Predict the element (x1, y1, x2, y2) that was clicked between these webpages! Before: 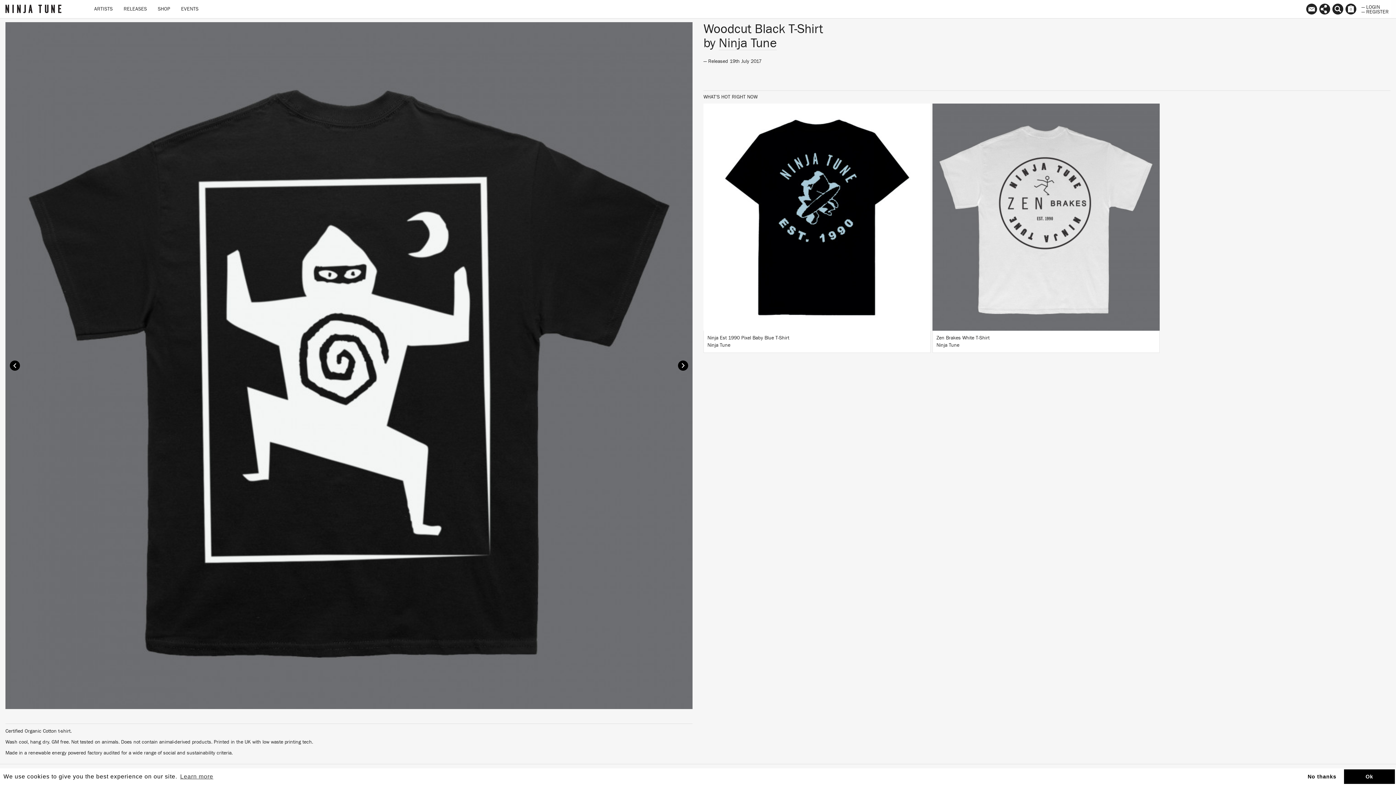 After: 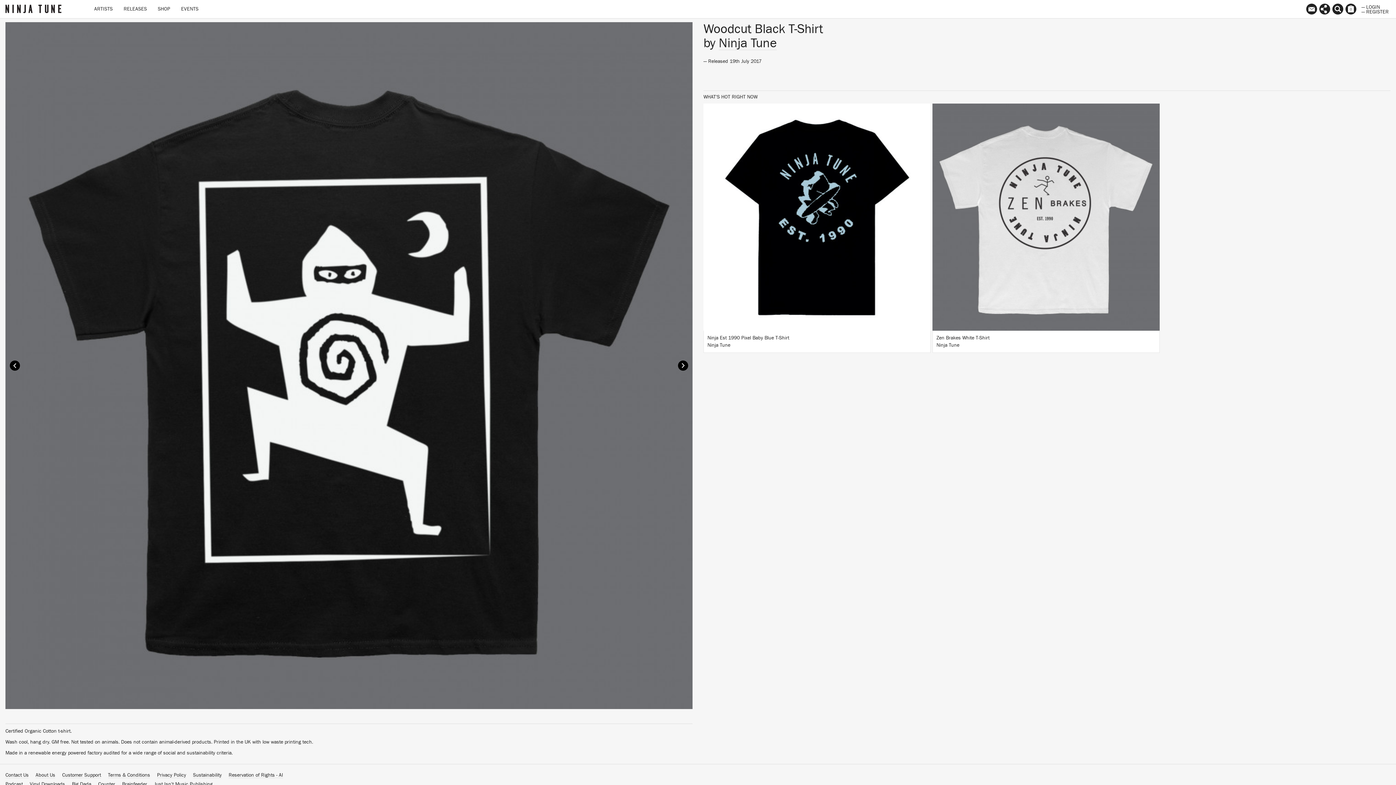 Action: label: allow cookies bbox: (1344, 769, 1395, 784)